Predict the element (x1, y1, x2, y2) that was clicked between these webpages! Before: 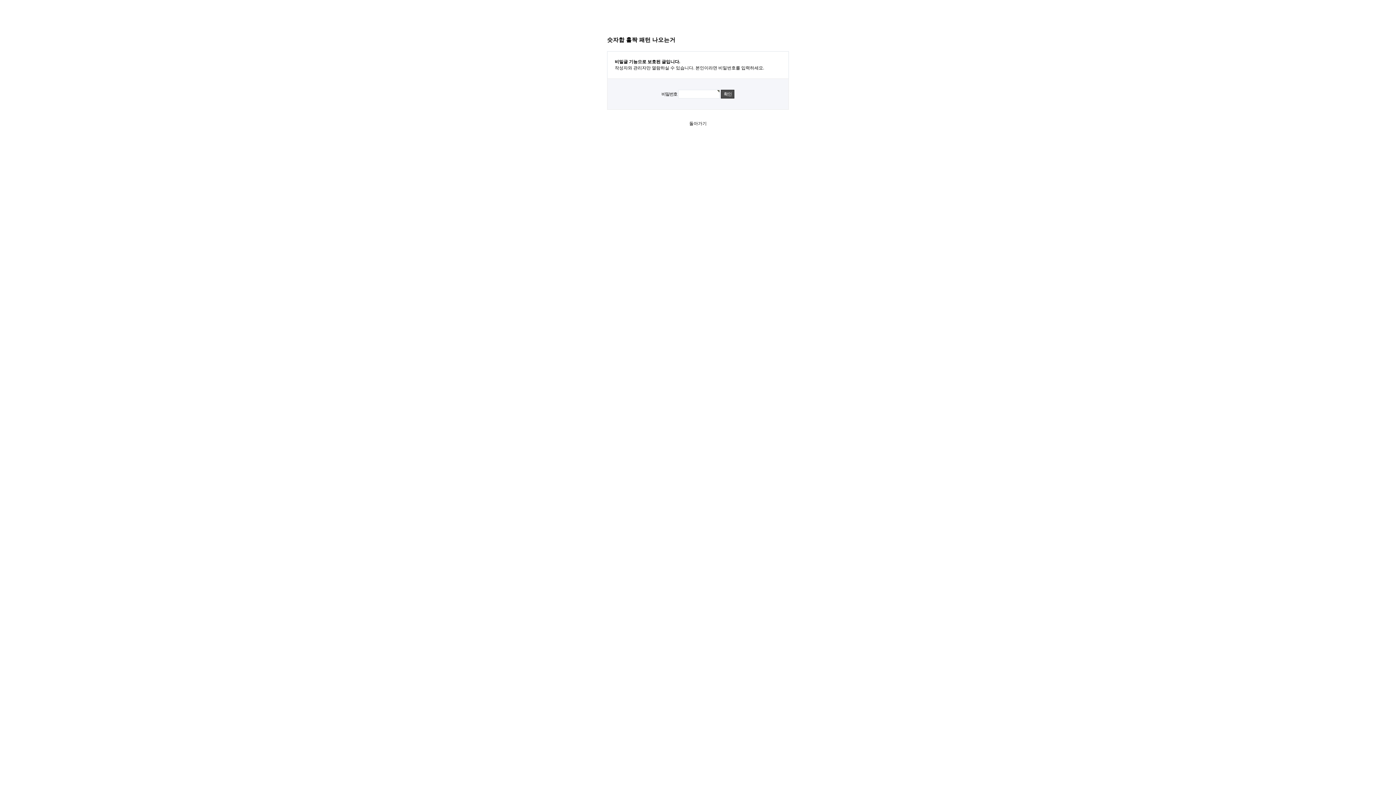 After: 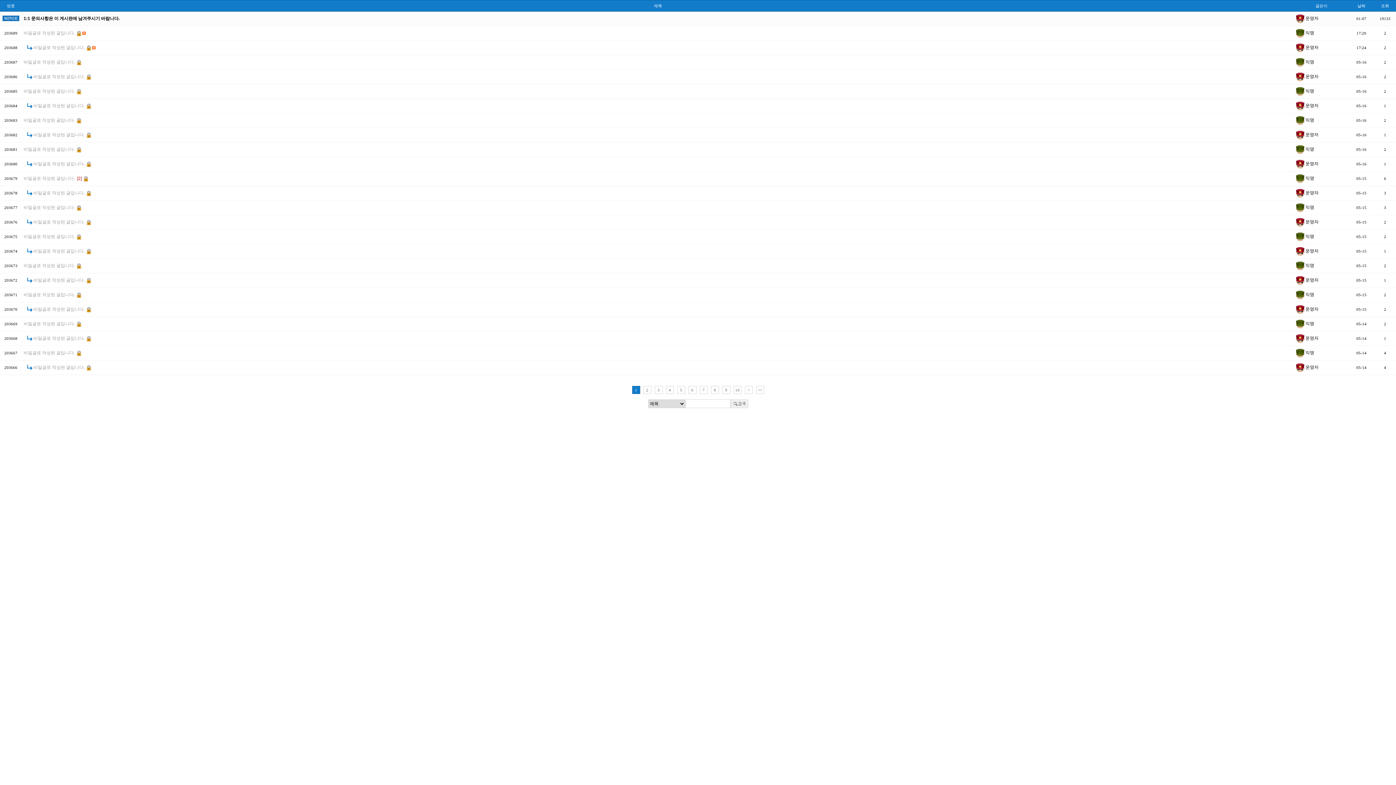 Action: label: 돌아가기 bbox: (689, 121, 706, 126)